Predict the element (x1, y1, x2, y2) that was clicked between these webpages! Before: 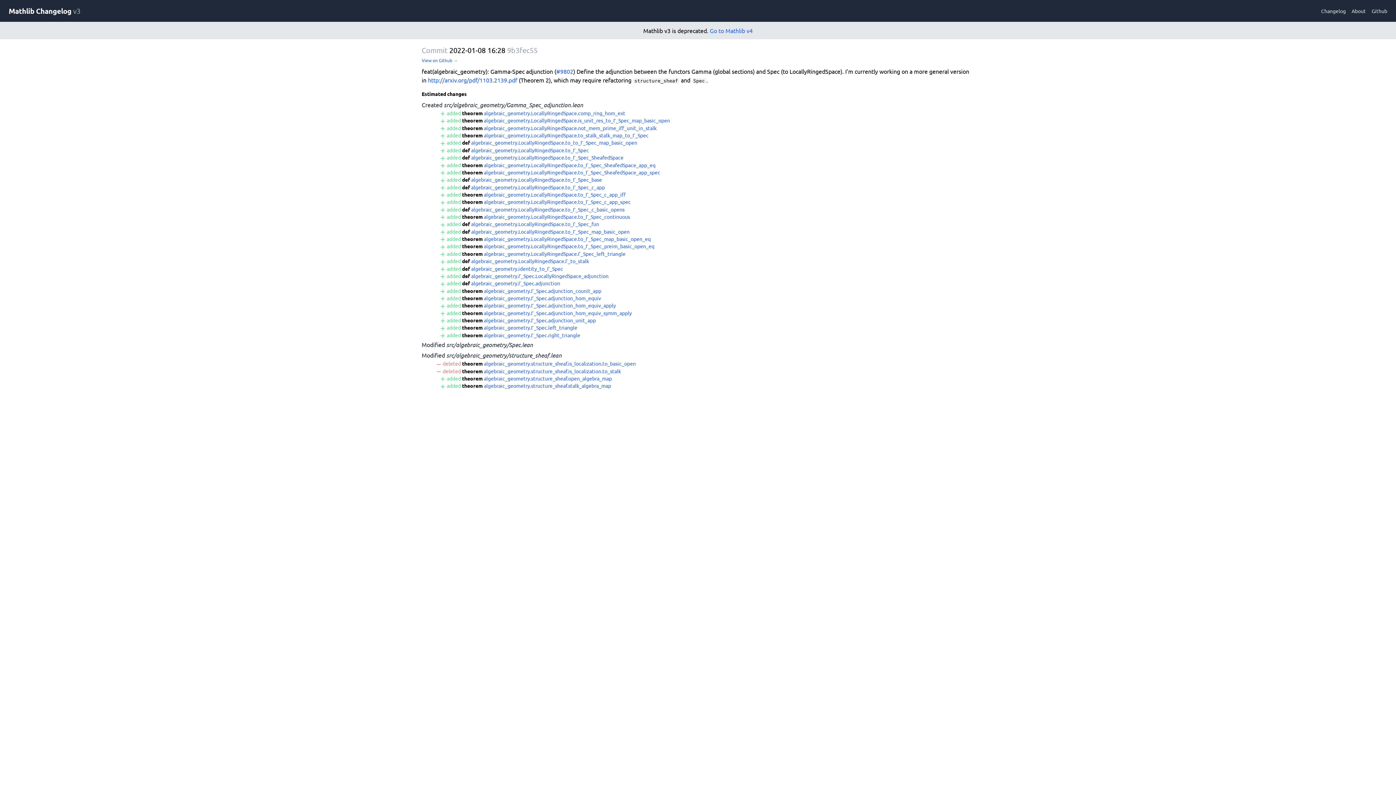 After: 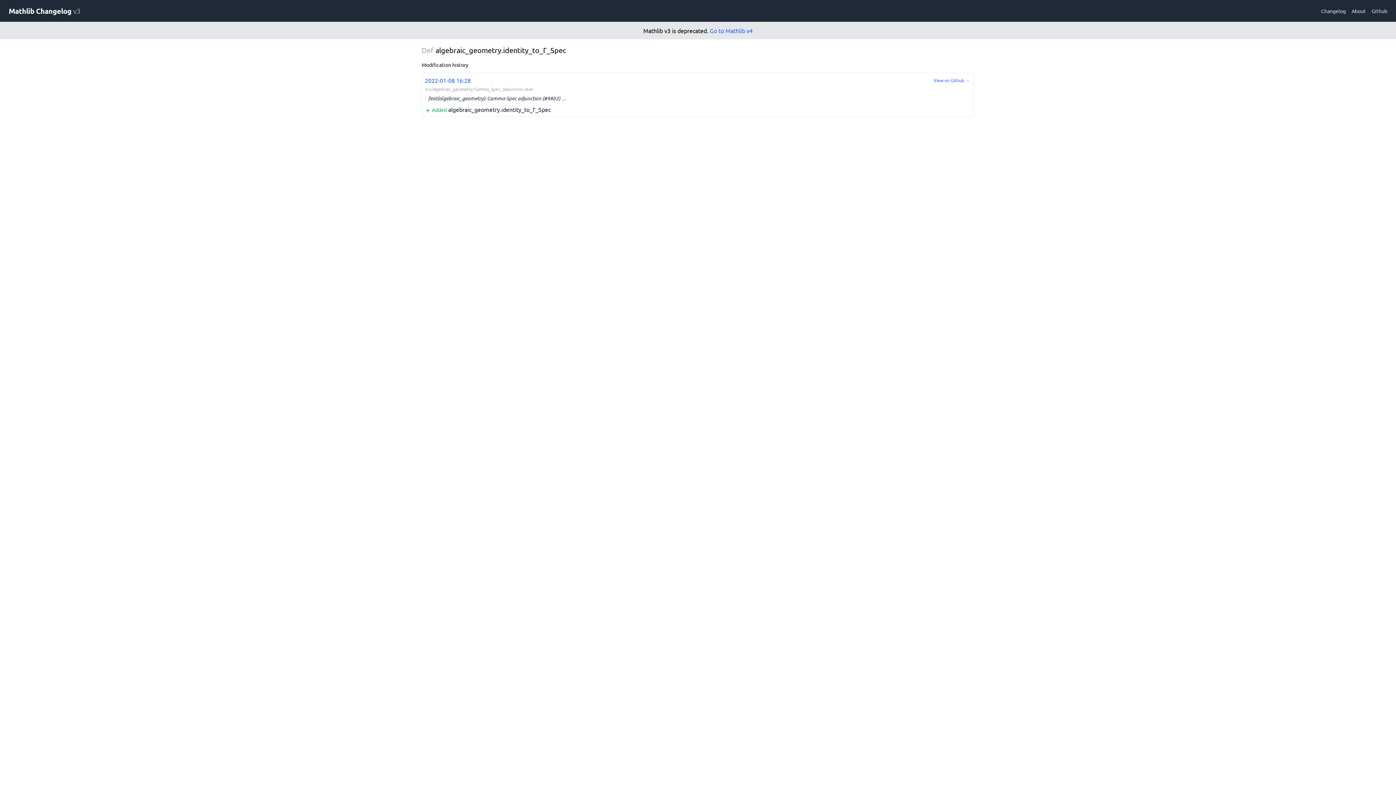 Action: bbox: (471, 265, 563, 271) label: algebraic_geometry.identity_to_Γ_Spec